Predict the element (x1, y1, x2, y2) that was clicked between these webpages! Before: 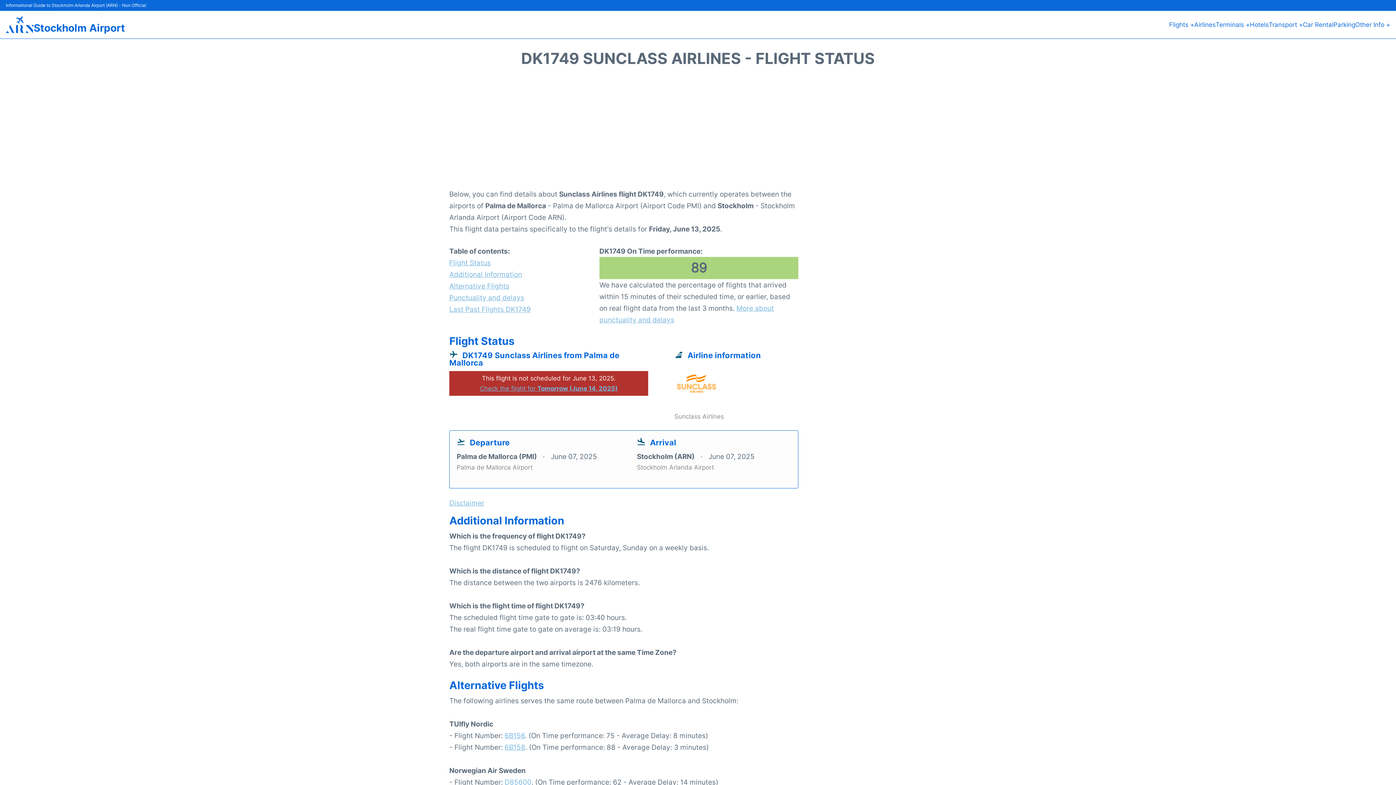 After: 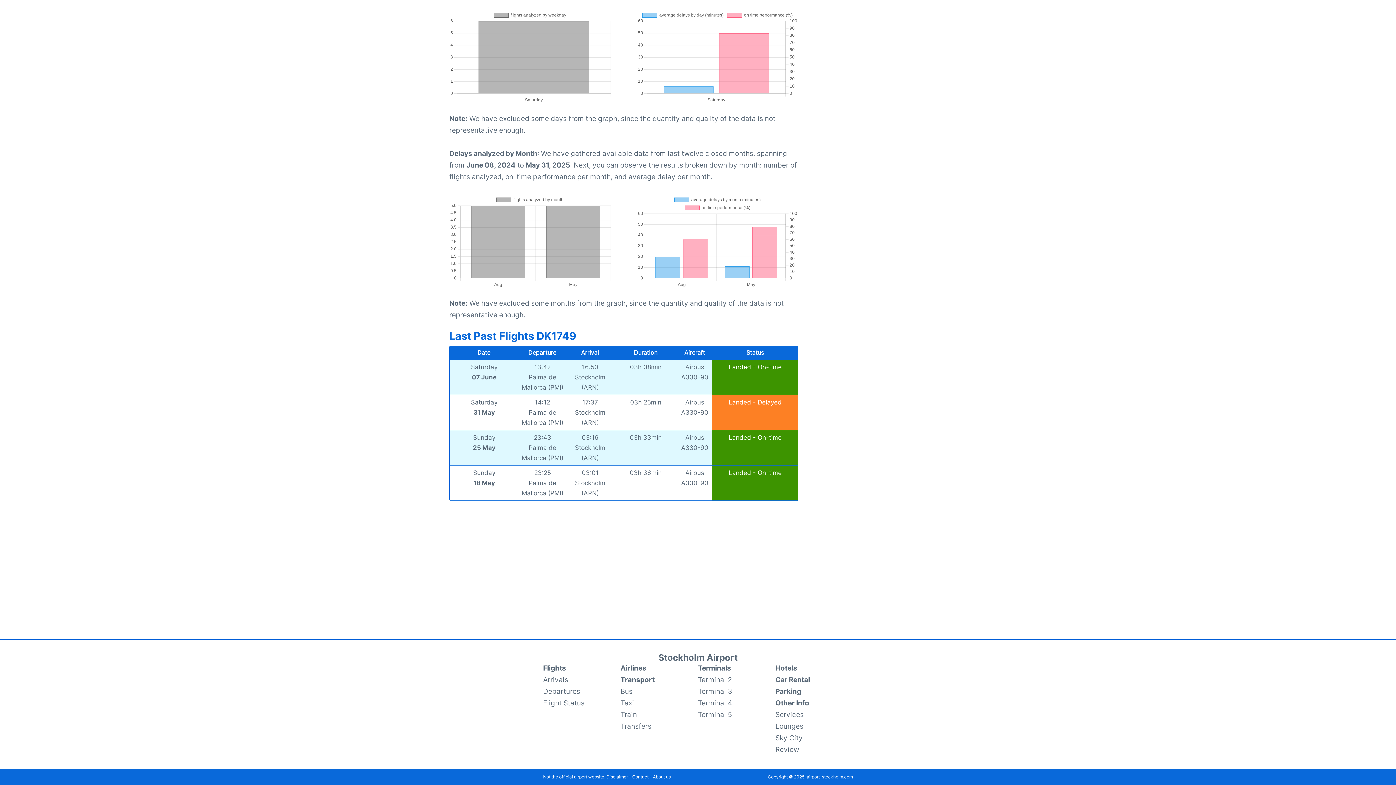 Action: label: Last Past Flights DK1749 bbox: (449, 303, 573, 315)